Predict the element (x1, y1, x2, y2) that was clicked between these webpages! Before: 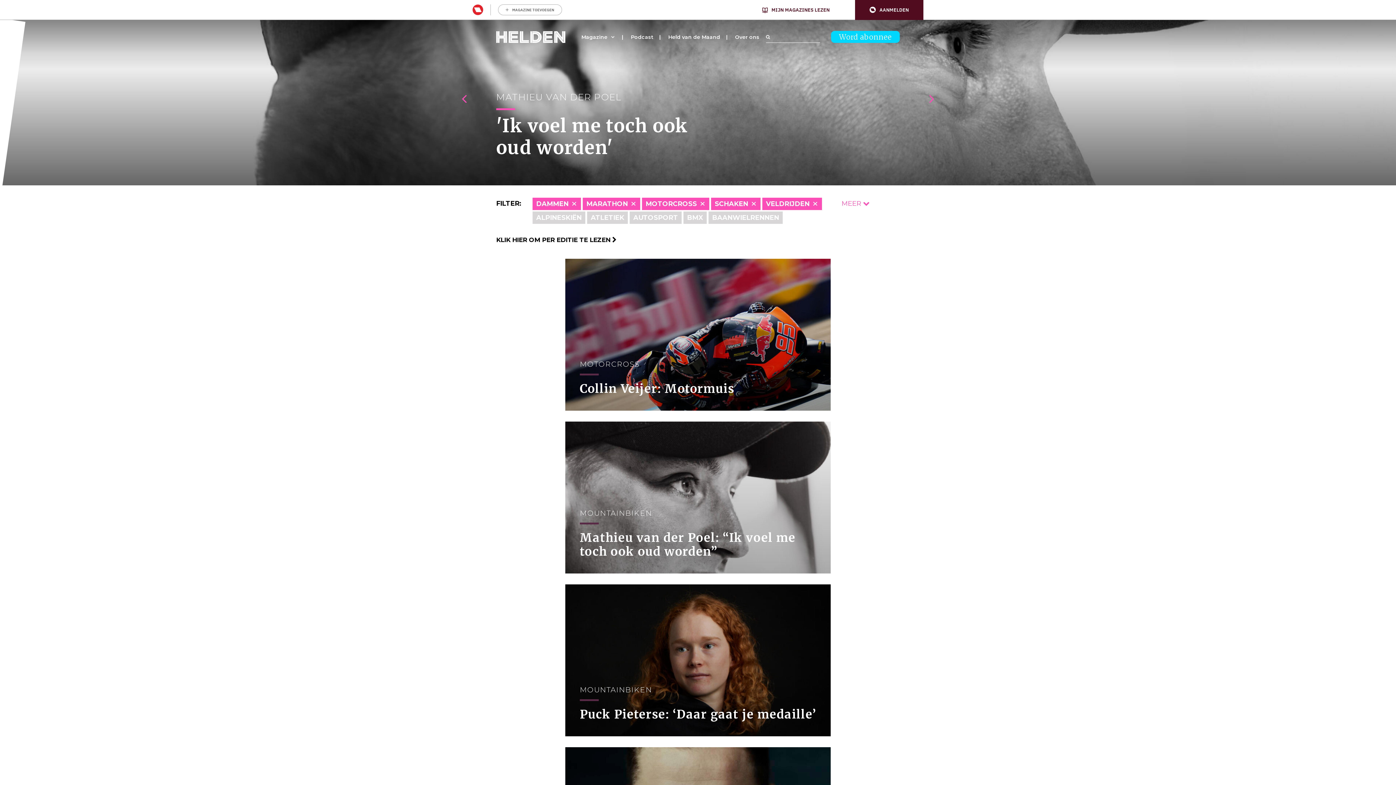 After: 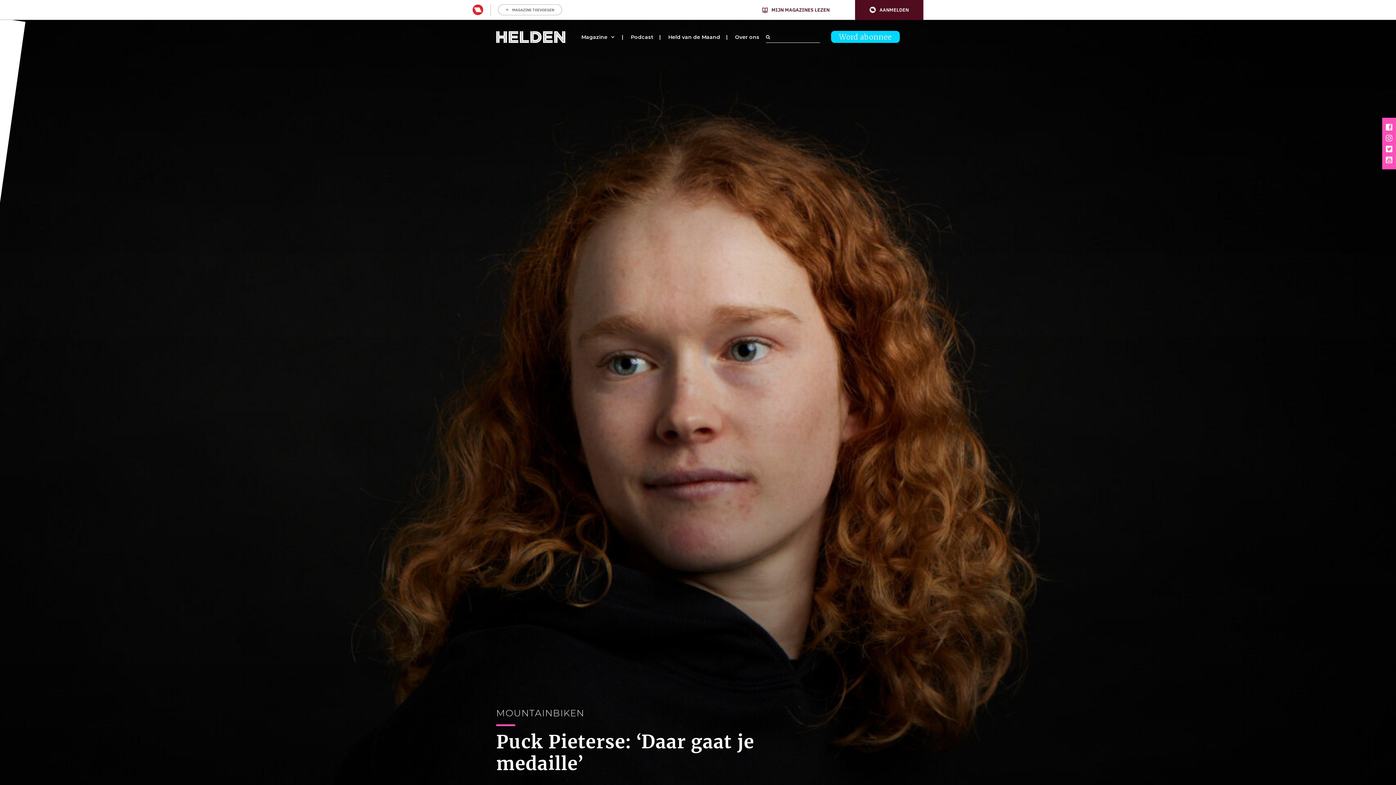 Action: label: MOUNTAINBIKEN
Puck Pieterse: ‘Daar gaat je medaille’
Puck Pieterse De olympische zilveren medaille leek zondag 28 juli een zekerheidje. Maar toen kreeg Puck Pieterse te maken met een leeglopende band. De weg naar de materiaalpost was te lang waardoor de 22-jarige mountainbikester buiten de medailles viel. Ze werd vierde, waarna ze wel meteen de drie medaillewinnaressen feliciteerde, kort daarna de pers nuchter te woord stond en diezelfde avond aanschoof bij tv-programma Studio Parijs. In de weken erna volgden pleisters op de wond: etappewinst en de witte trui voor de beste jongere in de Tour de France Femmes, plus twee wereldtitels: mountainbiken en onder 23 jaar op de weg. Vanuit haar woonplaats Amersfoort, waar beide regenboogtruien en gouden medailles op een dressoir prijken, blikt ze samen met Helden voor het dubbeldikke jubileumnummer terug. “Met heel veel vertrouwen stond ik aan de start van die olympische mountainbikewedstrijd. Ik ben ook weleens te nerveus, maar de voorbereiding was goed geweest. Ik was blessurevrij gebleven, niet ziek geweest, had goed kunnen trainen en de nacht voor de wedstrijd – zoals meestal trouwens – goed geslapen. Vanaf m’n zeventiende rij ik NK’s, EK’s en WK’s en elke keer startte ik als een van de favorieten. In mei had ik m’n Europese titel nog geprolongeerd. Dus al ben ik jong, ik ben ook best ervaren, ook wat betreft omgaan met druk. En zoals altijd dacht ik kort voor de start ook weer: meer dan je best kun je niet doen. Ik wist dat ik in vorm was. Natuurlijk zijn er altijd wel wat zenuwen, dan ijsbeer ik even en zodra het startschot geklonken heeft, zijn de zenuwen weg. Helden Magazine nummer 74 Het eerste deel van het interview met Jerdy en Kirsten Schouten is afkomstig uit Helden Magazine nummer 74. In het dubbeldikke jubileumnummer wordt uitgebreid teruggeblikt op het waanzinnige sportjaar 2024. Ronald Koeman siert de cover van deze 180 pagina’s tellende editie. De bondscoach spreekt zich uit over de ziekte van zijn vrouw Bartina, de kritiek van analisten op spelers en op ‘zijn’ Oranje, de overvolle agenda, Memphis Depay en zijn rol als opa. Olympische Spelen Sportman van het Jaar Harrie Lavreysen komt aan het woord en tal van intimi verklaren het succes van de baanrenner die dit jaar drie keer olympisch goud en drie wereldtitels won. Ook powervrouwen Marit Bouwmeester en Sharon van Rouwendaal, allebei winnares van goud in Parijs en GOAT (Greatest Of All Time) in hun sport, doen hun verhaal. Nieuwe held Worthy de Jong, beroemd om het gouden schot waarmee hij de 3x3 basketballers de titel bezorgde, spreekt af met Victoria Koblenko. De gouden roeiers van de dubbelvier, Finn Florijn, Lennart van Lierop, Koen Metsemakers en Tone Wieten, komen samen voor een reünie op de Bosbaan. Hockeykeeper Pirmin Blaak bezorgde de Nederlandse hockeyers eindelijk weer goud, maar hij heeft er veel voor moeten opofferen. Over powervrouwen gesproken: wat te denken van Marianne Vos? Op haar 37ste behaalde de wielrenster olympisch zilver in Parijs en verzekerde zich van de wereldtitel op gravel. Sportjaar 2024 2024 was ook het jaar van de doorbraak van Joy Beune. Lang stond ze te boek als de vriendin van Kjeld Nuis, maar dit jaar groeide ze uit tot de nieuwe schaatskoningin. Ze won wereldtitels op de ploegenachtervolging en 5000 meter én werd glansrijk wereldkampioen allround. Tijd voor een schitterende shoot. En wat te denken van Jerdy Schouten? Hij veroverde de landstitel met PSV, werd binnen no time een onmisbare schakel voor de ploeg van Peter Bosz en het Nederlands elftal. Ook werden hij en zijn vrouw Kirsten ouders van Gioia. “Ik heb het toch maar mooi geflikt.” Verder: Edwin en Annemarie van der Sar vertellen over het noodlot dat hen allebei trof: een hersenbloeding. Annemarie kreeg die in 2009, Edwin vorig jaar, vlak nadat hij opstapte bij Ajax. Edwin: “Mij is wel honderdduizend keer gevraagd of het door de stress is gekomen en of er een oorzaak te vinden was. Ik weet het niet.” Jorn, Inger en Kay zijn broers en zus én ze zijn alle drie handbalinternational. De weg naar de top ging niet altijd over rozen. Shorttrackster Selma Poutsma wil ook een topper op de langebaan worden en vertelt dingen die je nog niet van haar wist. Een portret van de nieuwe Lionel Messi: zijn naam is Lamine Yamal, zeventien jaar, nu al ster van Barcelona en EK-winnaar Spanje. Maar ook punt van discussie vanwege zijn afkomst. En nog veel meer! bbox: (565, 584, 830, 736)